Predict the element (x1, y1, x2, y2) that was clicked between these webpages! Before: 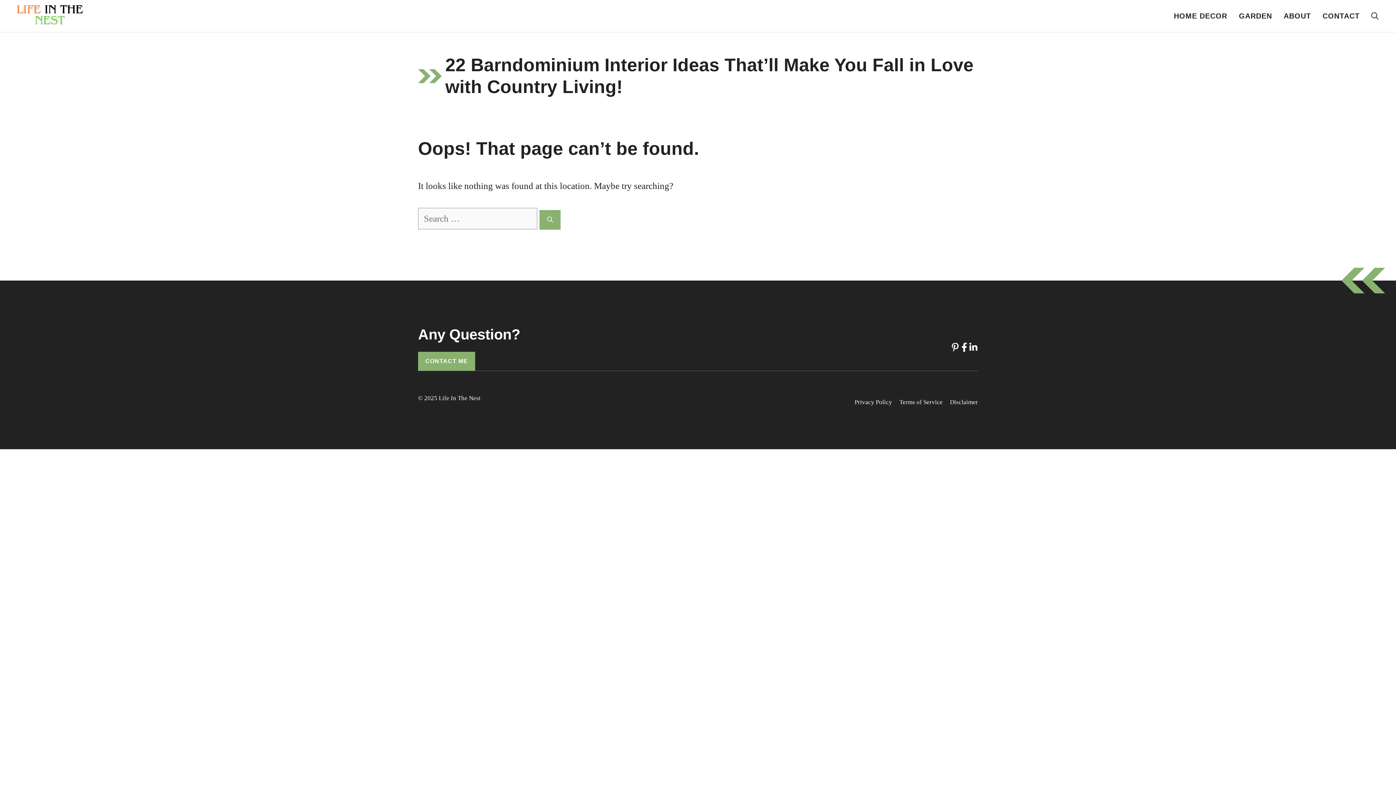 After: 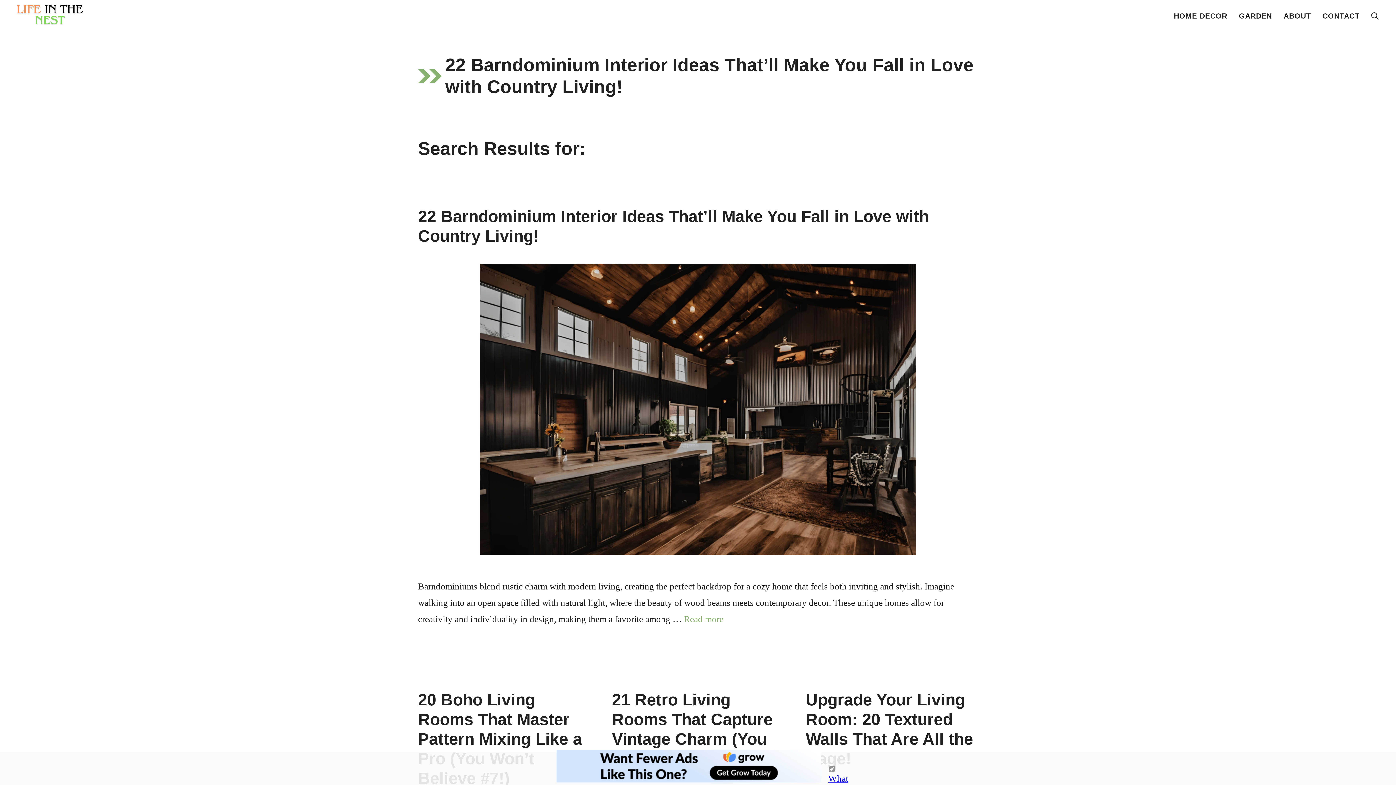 Action: label: Search bbox: (539, 210, 560, 229)